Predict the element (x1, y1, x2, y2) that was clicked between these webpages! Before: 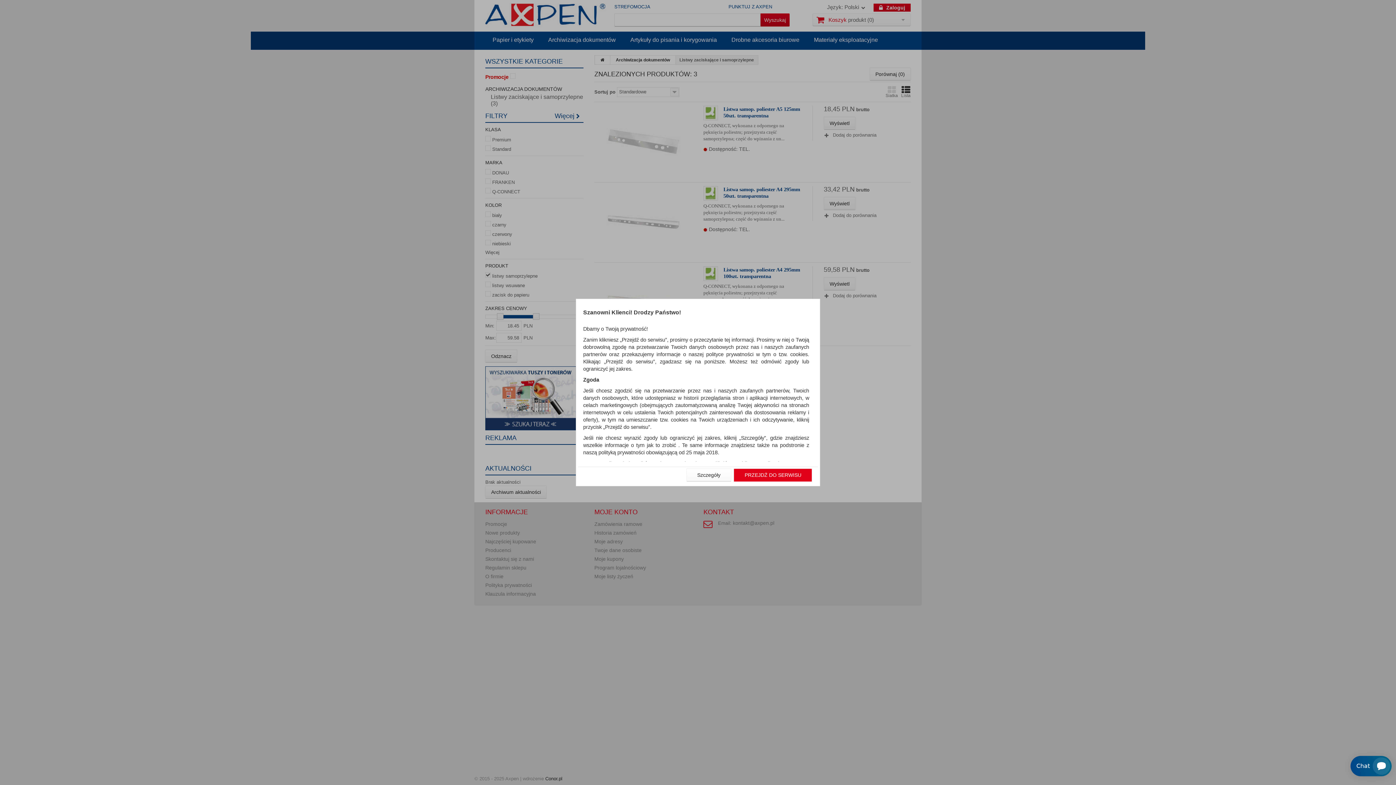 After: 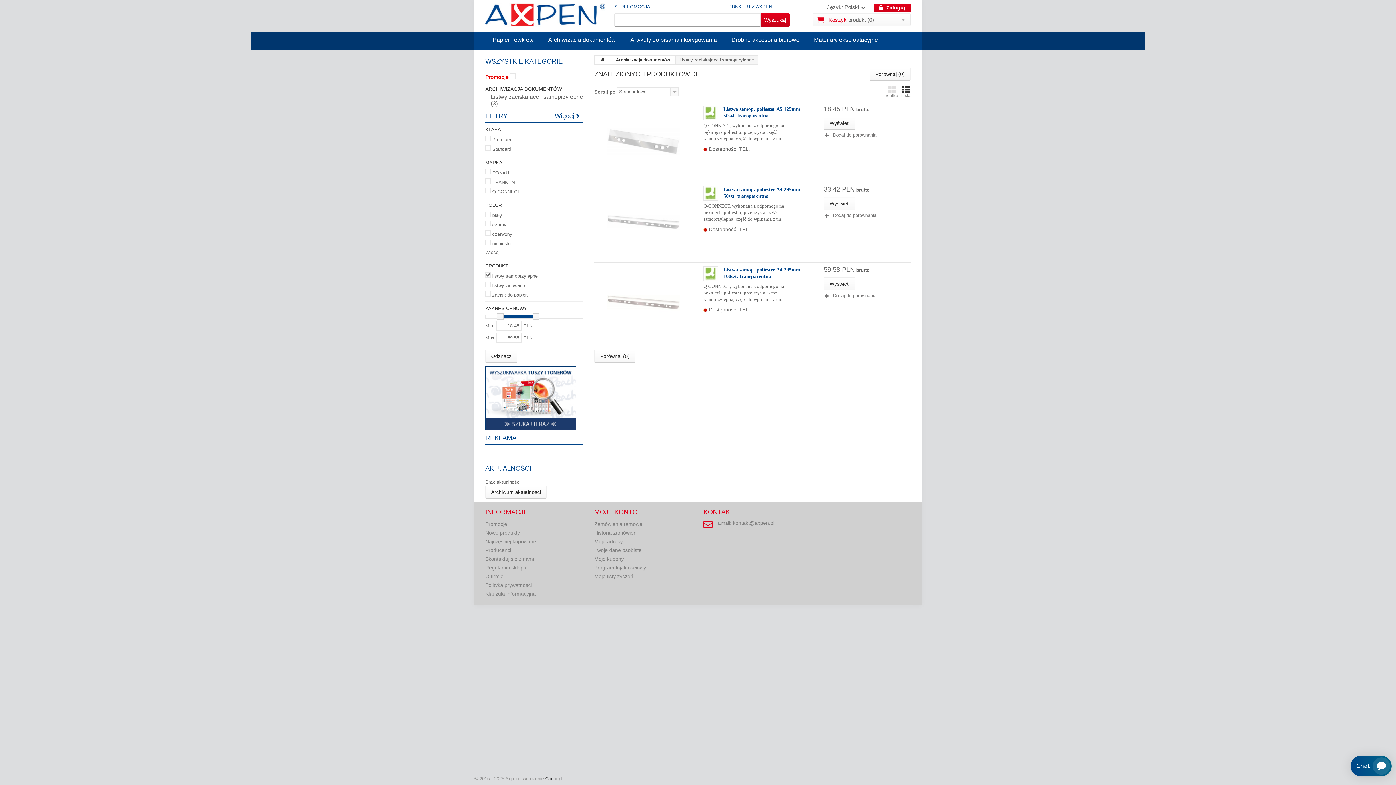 Action: bbox: (733, 468, 812, 481) label: PRZEJDŹ DO SERWISU